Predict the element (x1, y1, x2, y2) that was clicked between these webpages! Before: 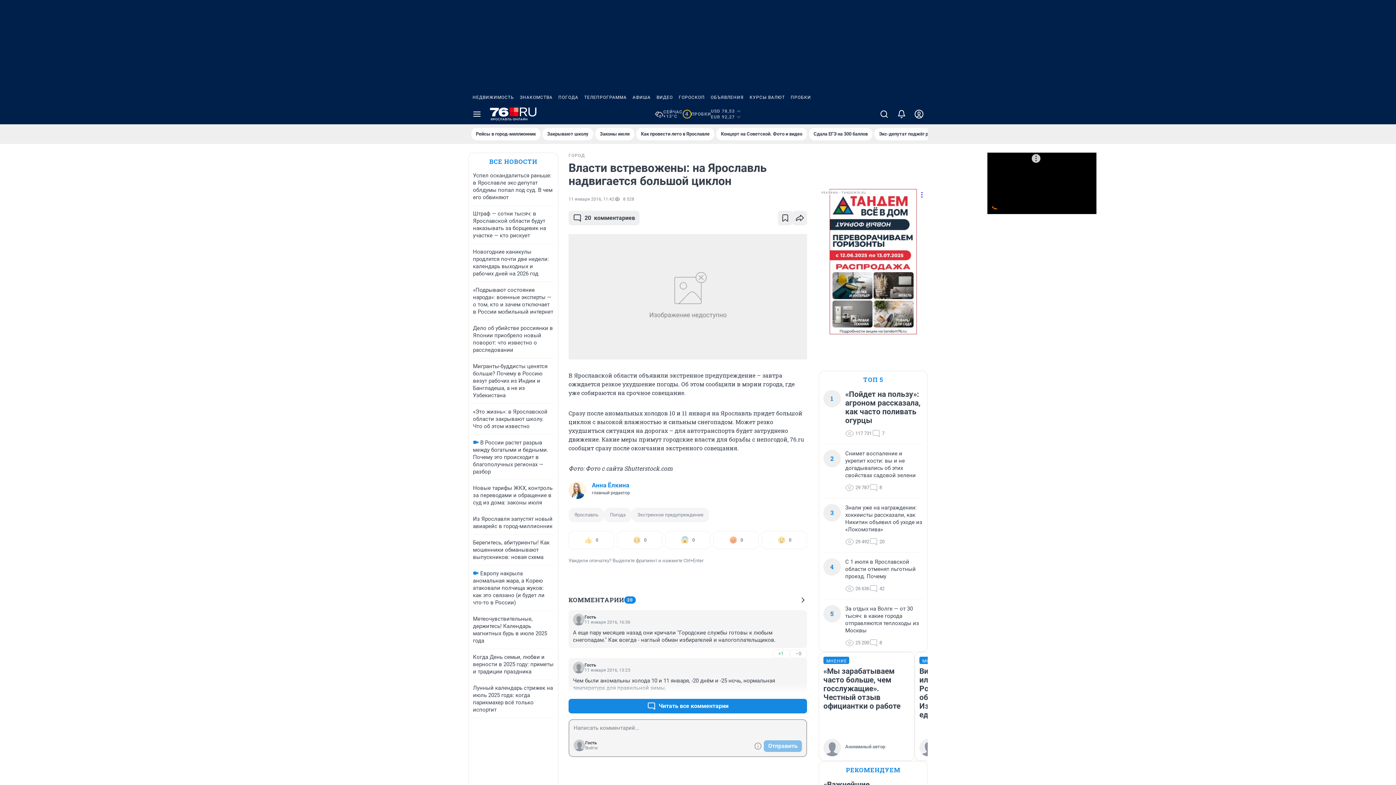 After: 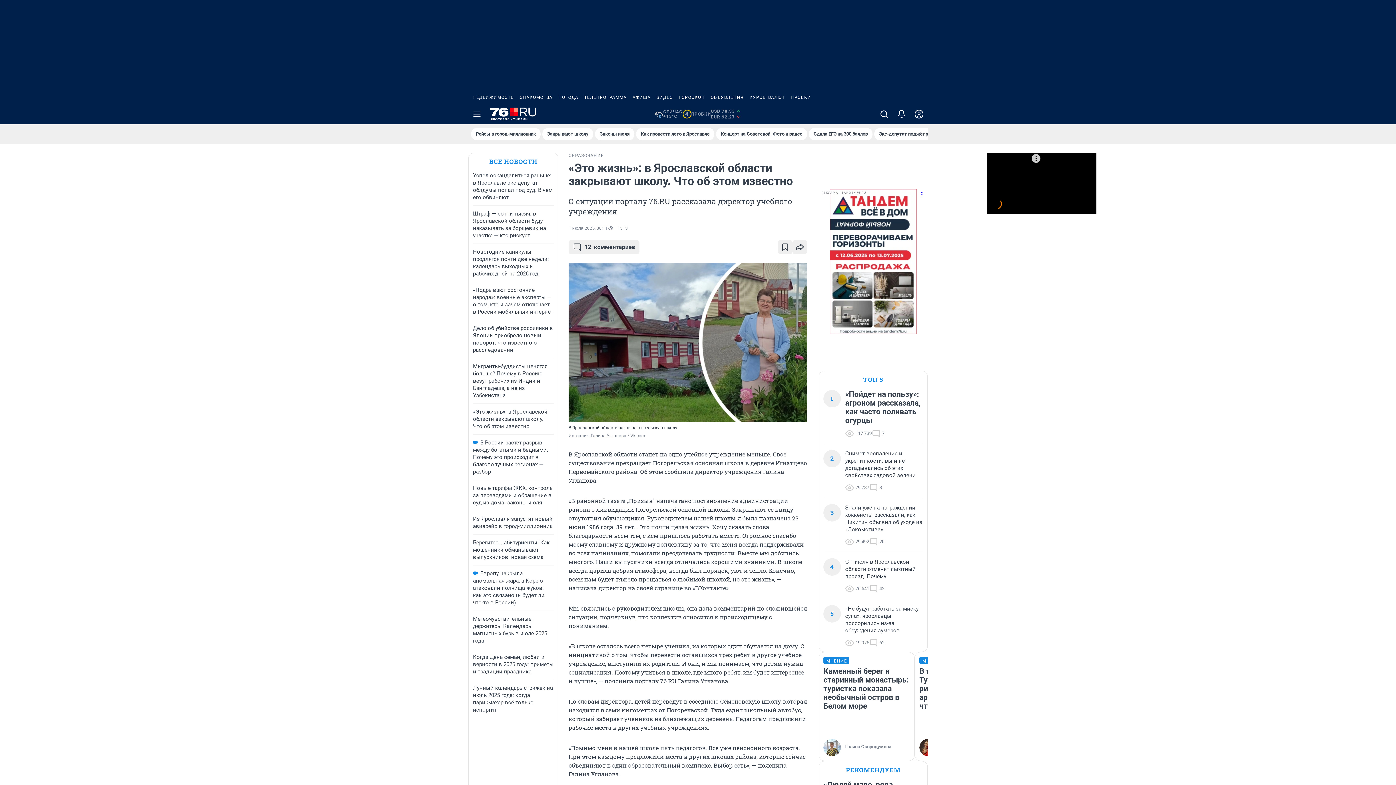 Action: label: «Это жизнь»: в Ярославской области закрывают школу. Что об этом известно bbox: (473, 408, 547, 429)